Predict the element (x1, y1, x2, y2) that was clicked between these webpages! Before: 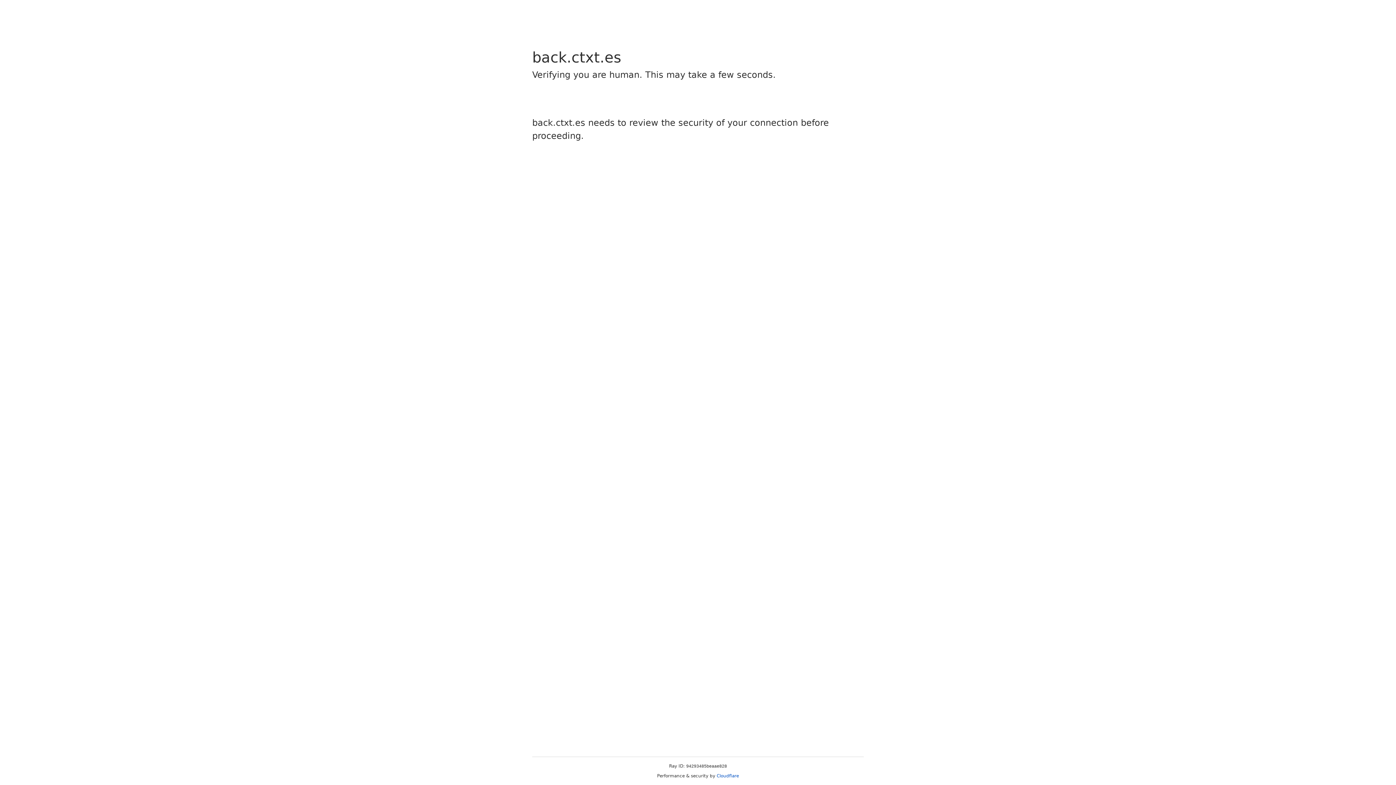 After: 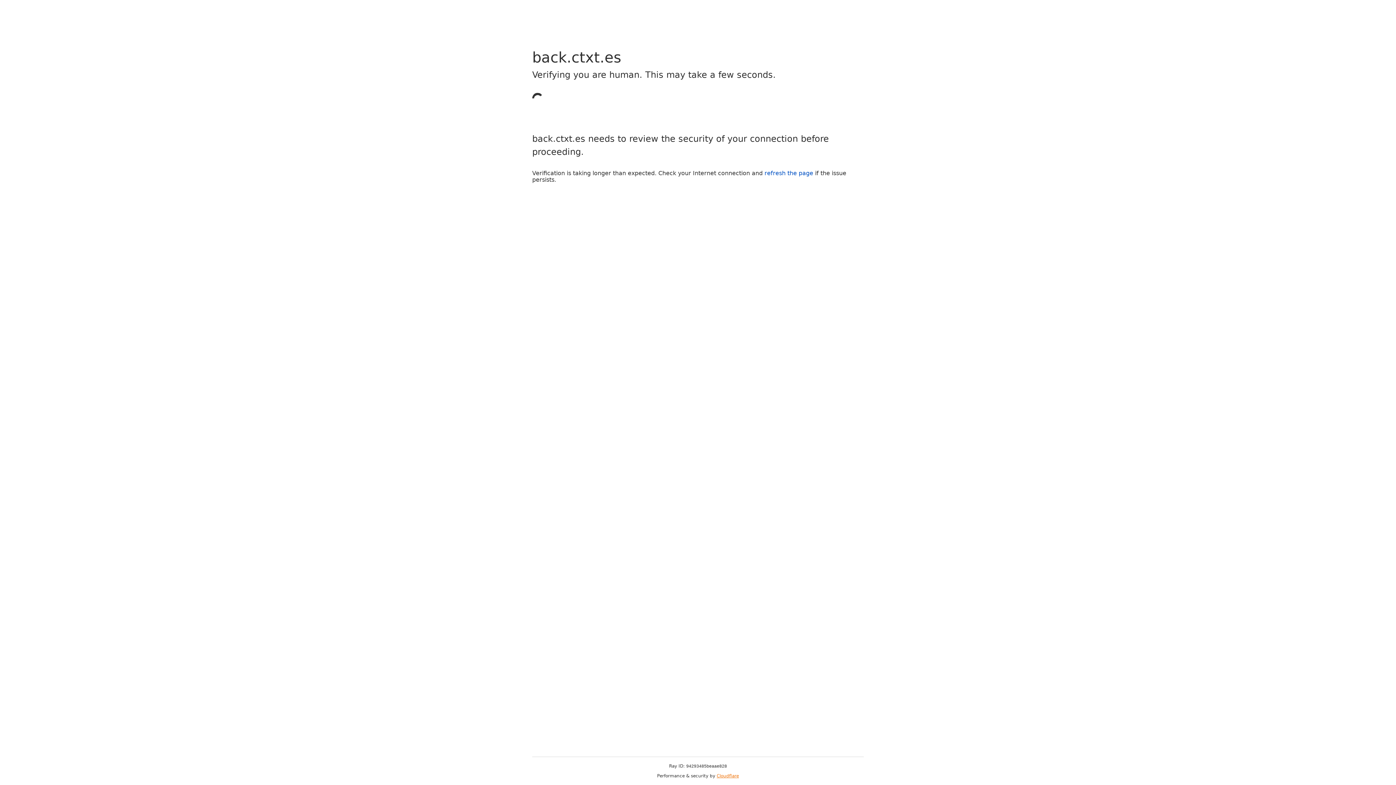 Action: bbox: (716, 773, 739, 778) label: Cloudflare